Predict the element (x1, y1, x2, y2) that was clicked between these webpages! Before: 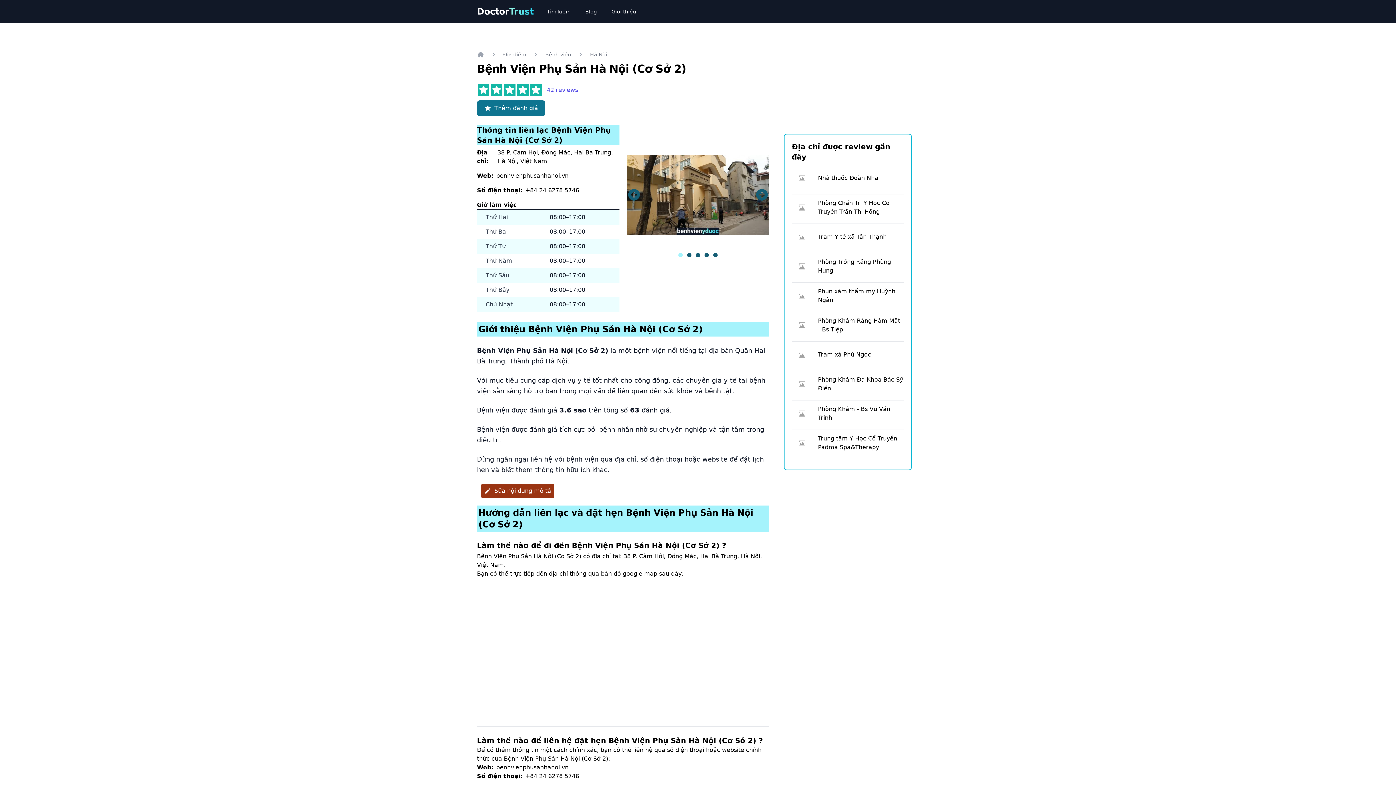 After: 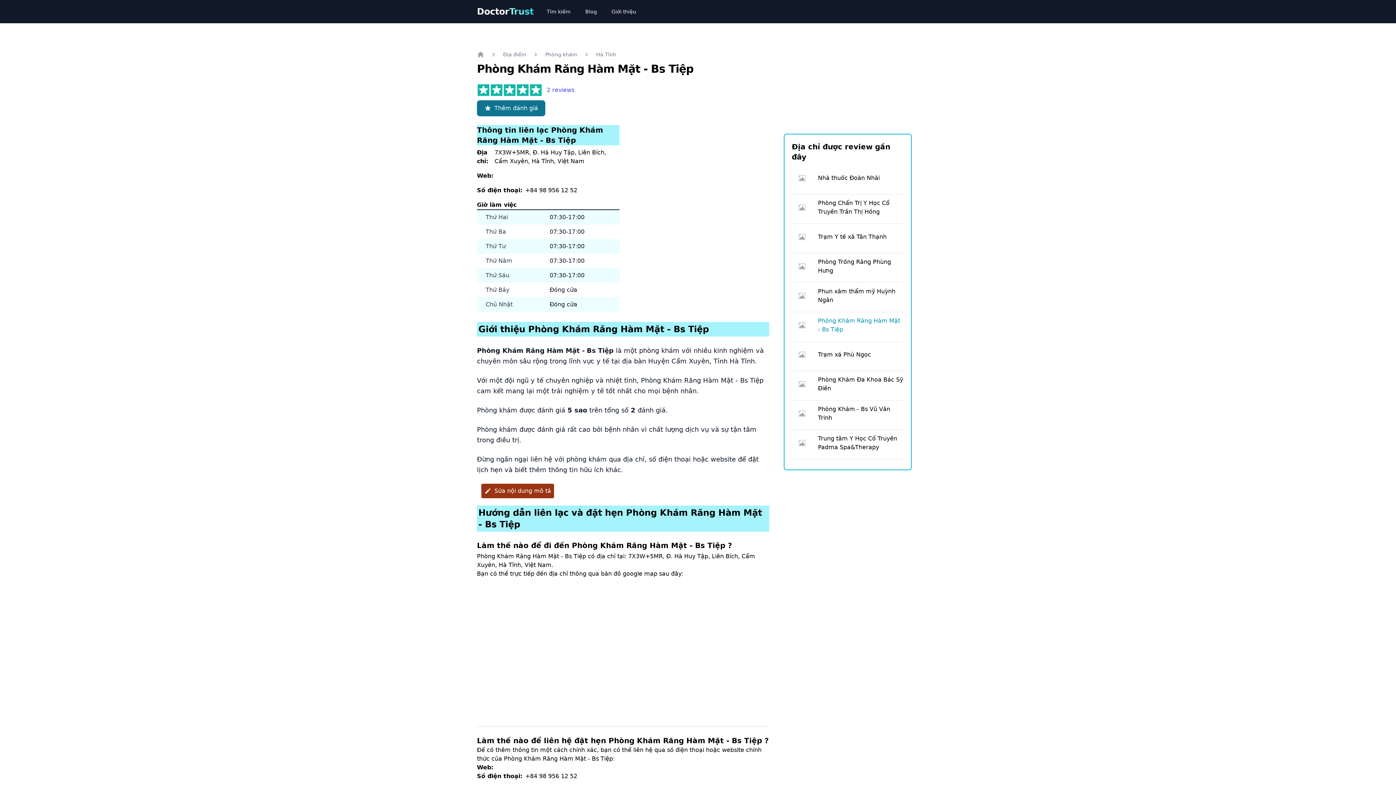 Action: bbox: (792, 315, 904, 335) label: Phòng Khám Răng Hàm Mặt - Bs Tiệp